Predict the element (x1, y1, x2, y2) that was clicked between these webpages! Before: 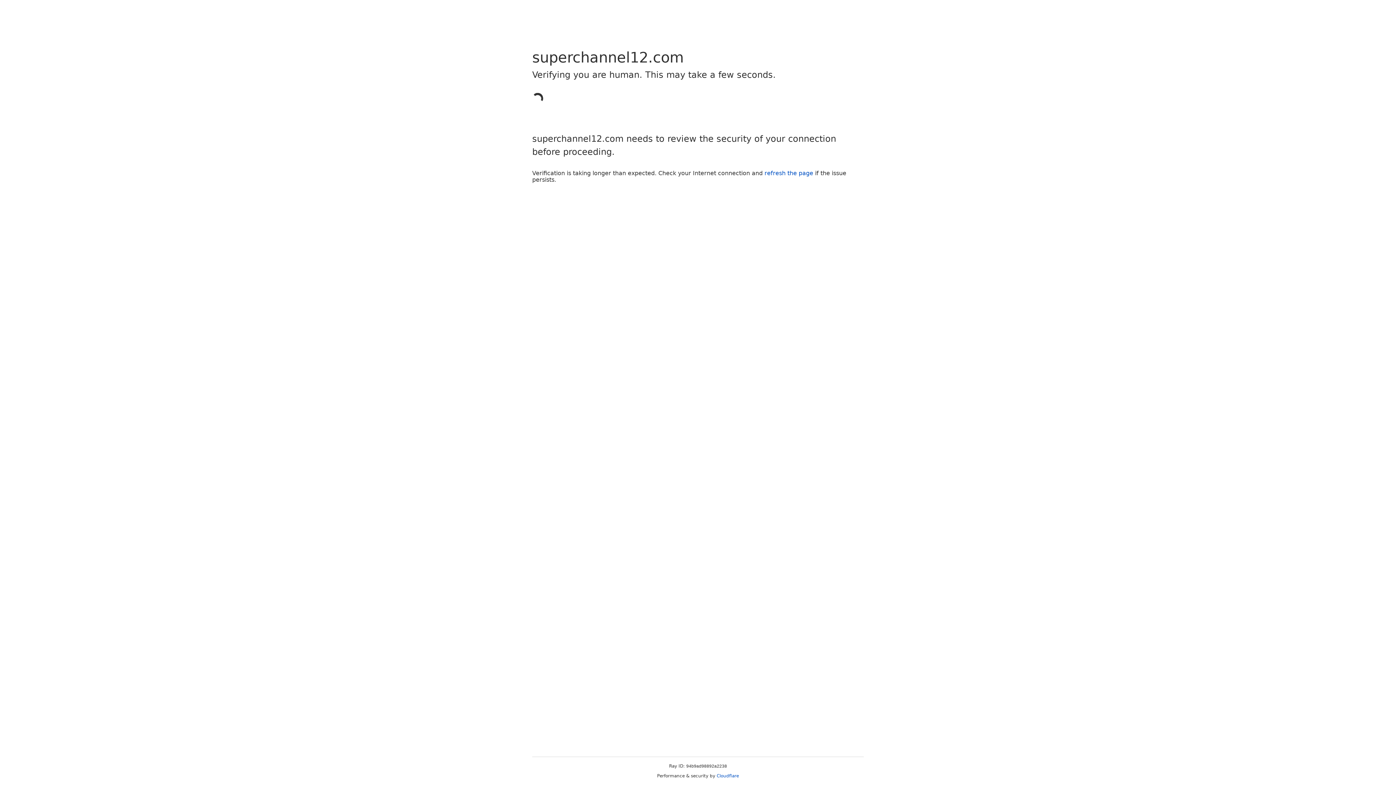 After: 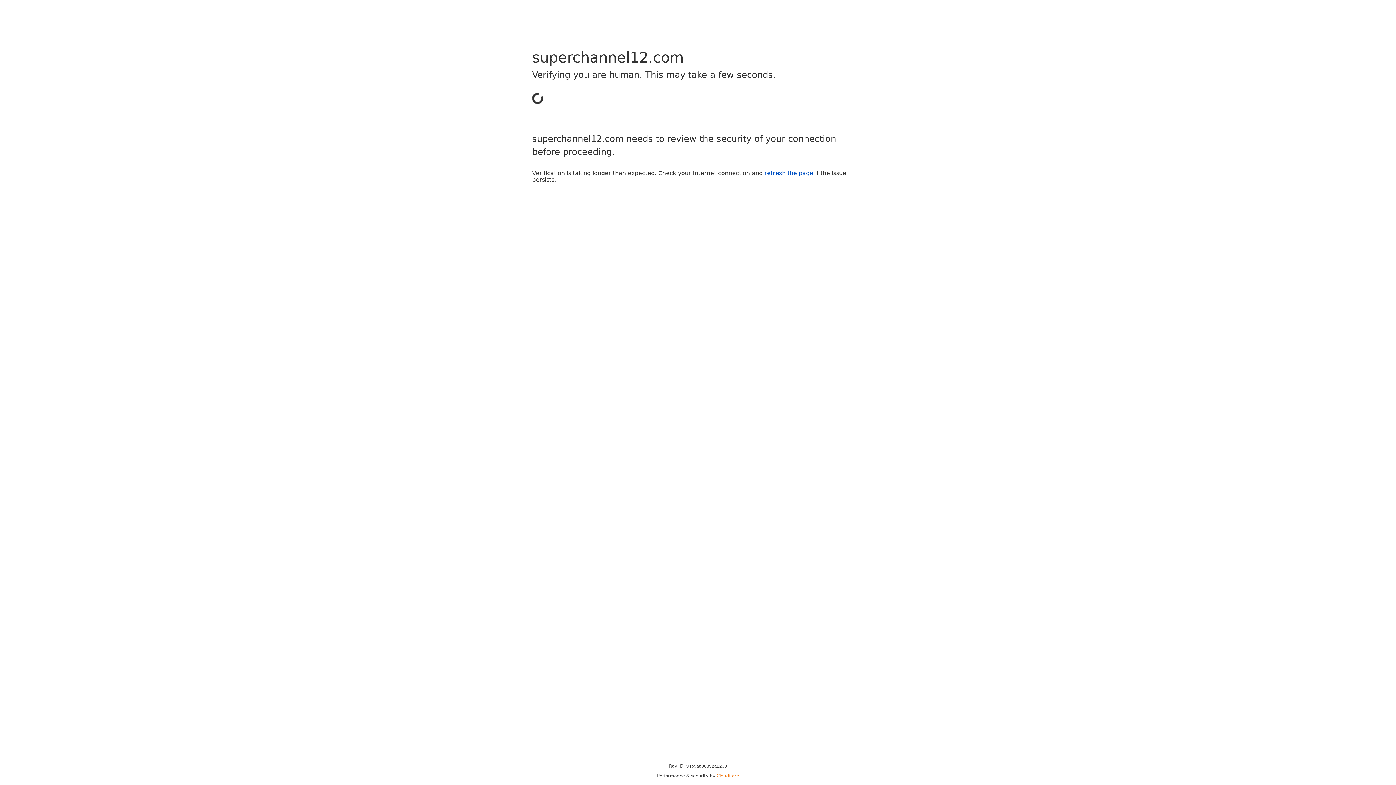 Action: bbox: (716, 773, 739, 778) label: Cloudflare